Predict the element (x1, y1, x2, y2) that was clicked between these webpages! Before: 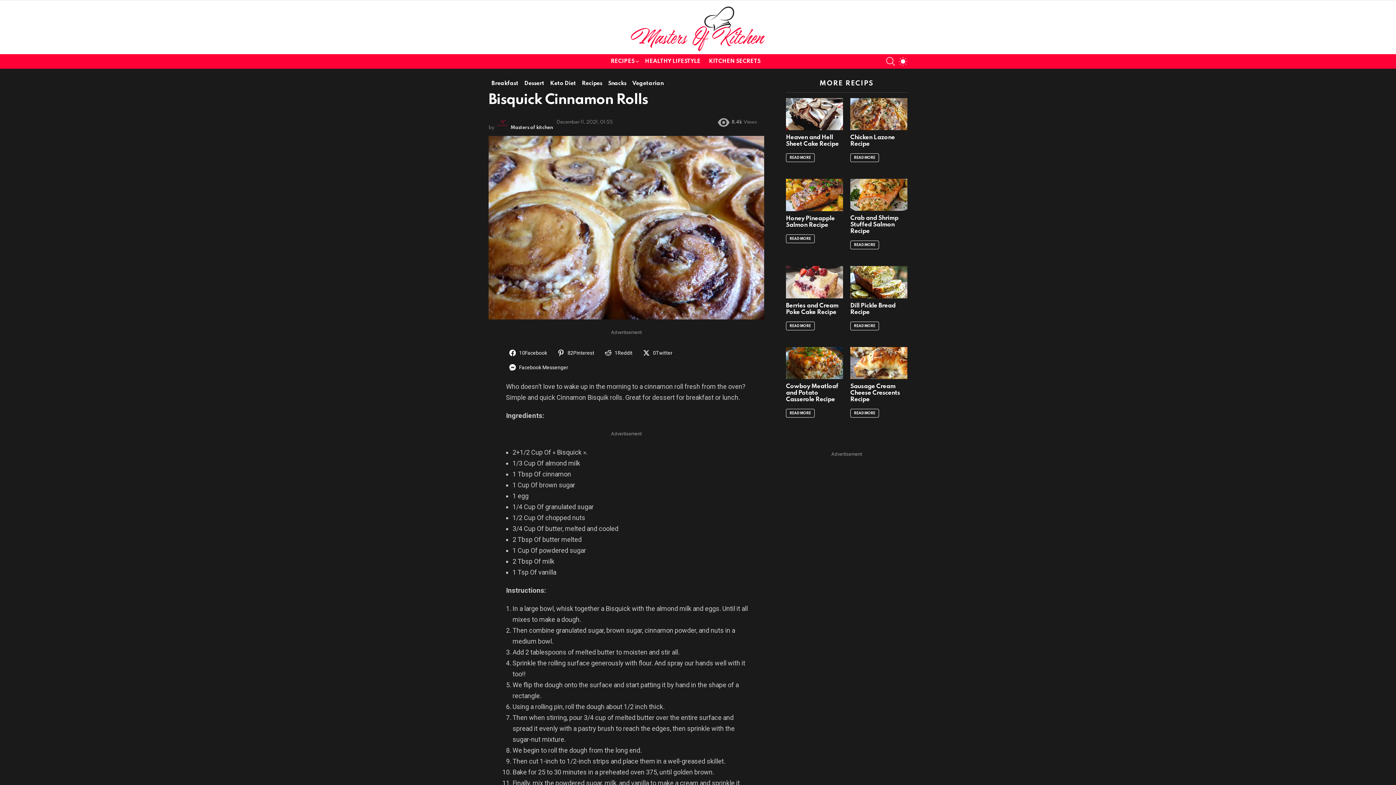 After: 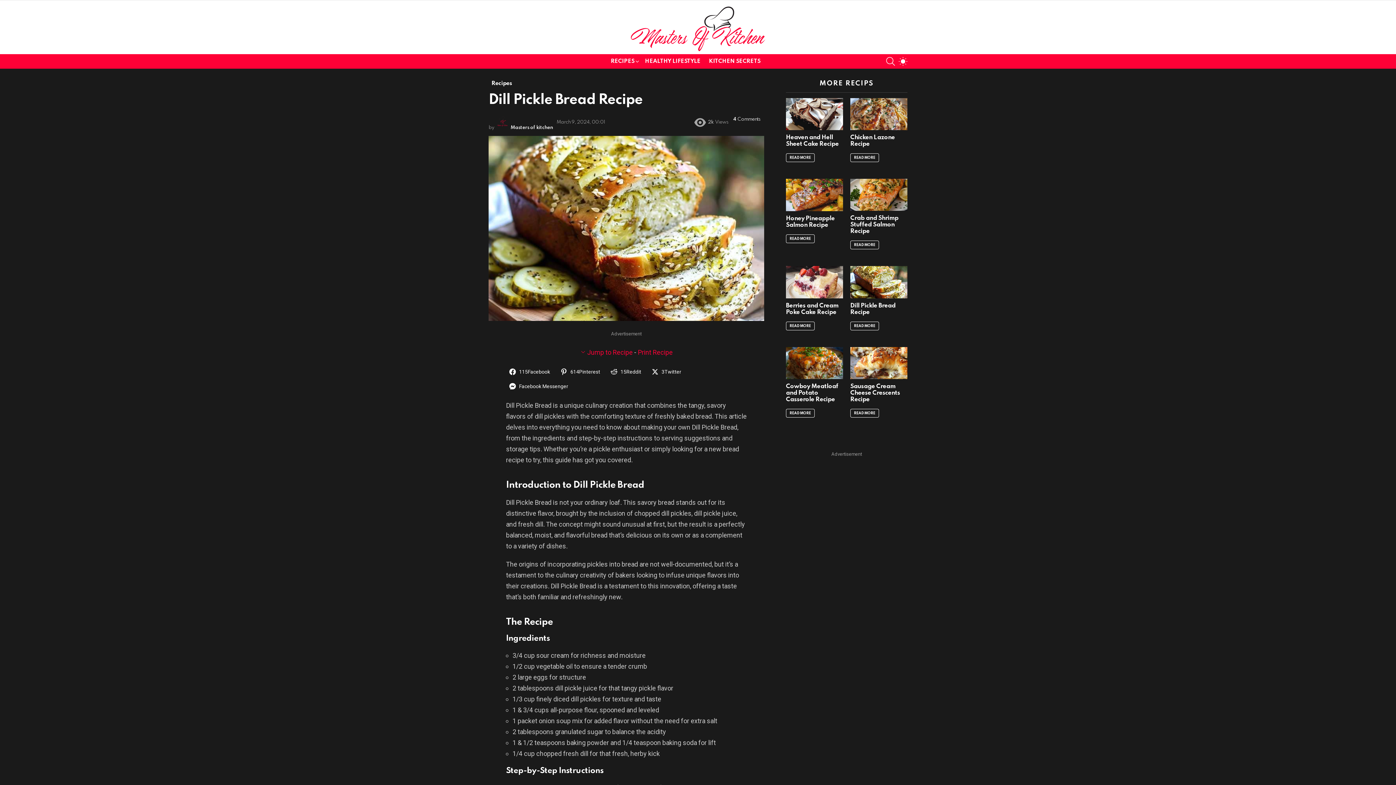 Action: bbox: (850, 321, 879, 330) label: READ MORE